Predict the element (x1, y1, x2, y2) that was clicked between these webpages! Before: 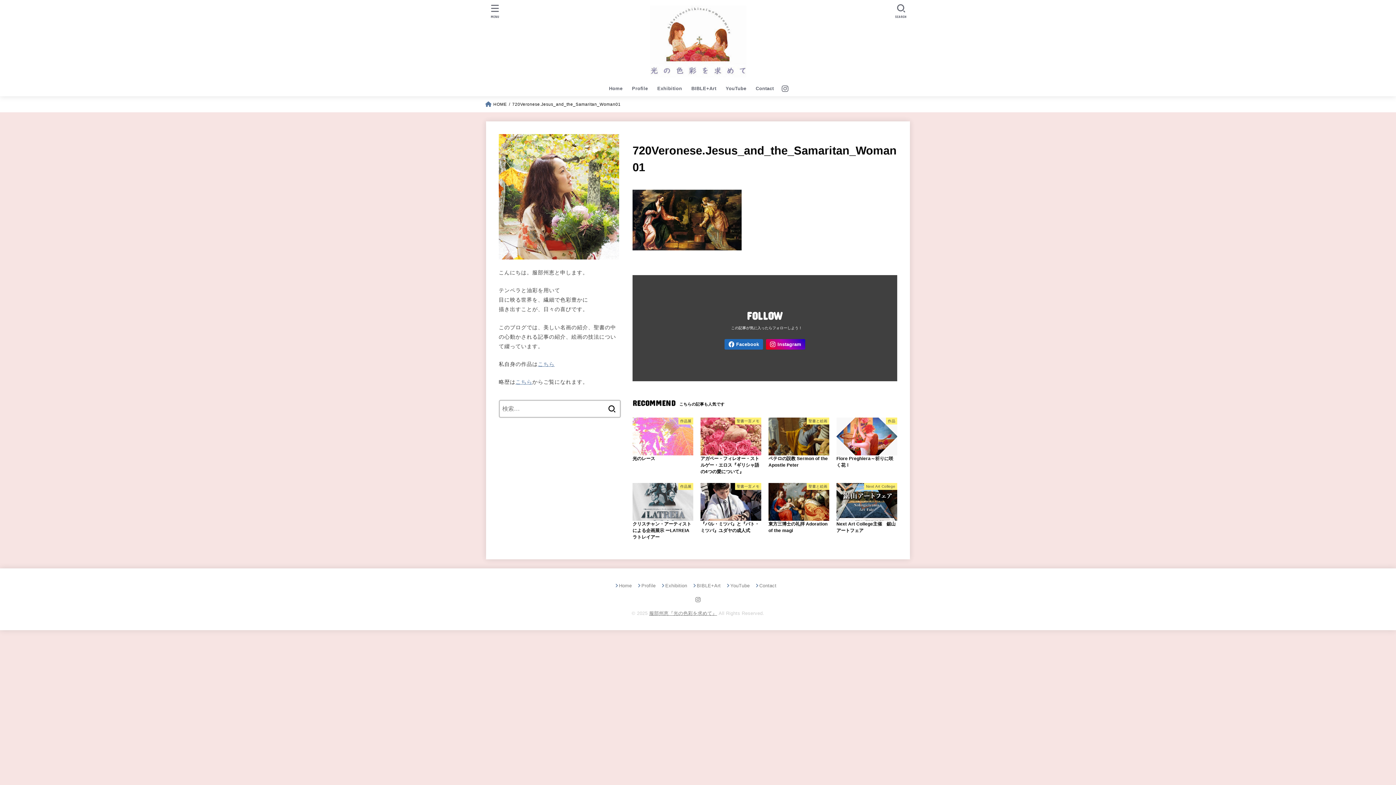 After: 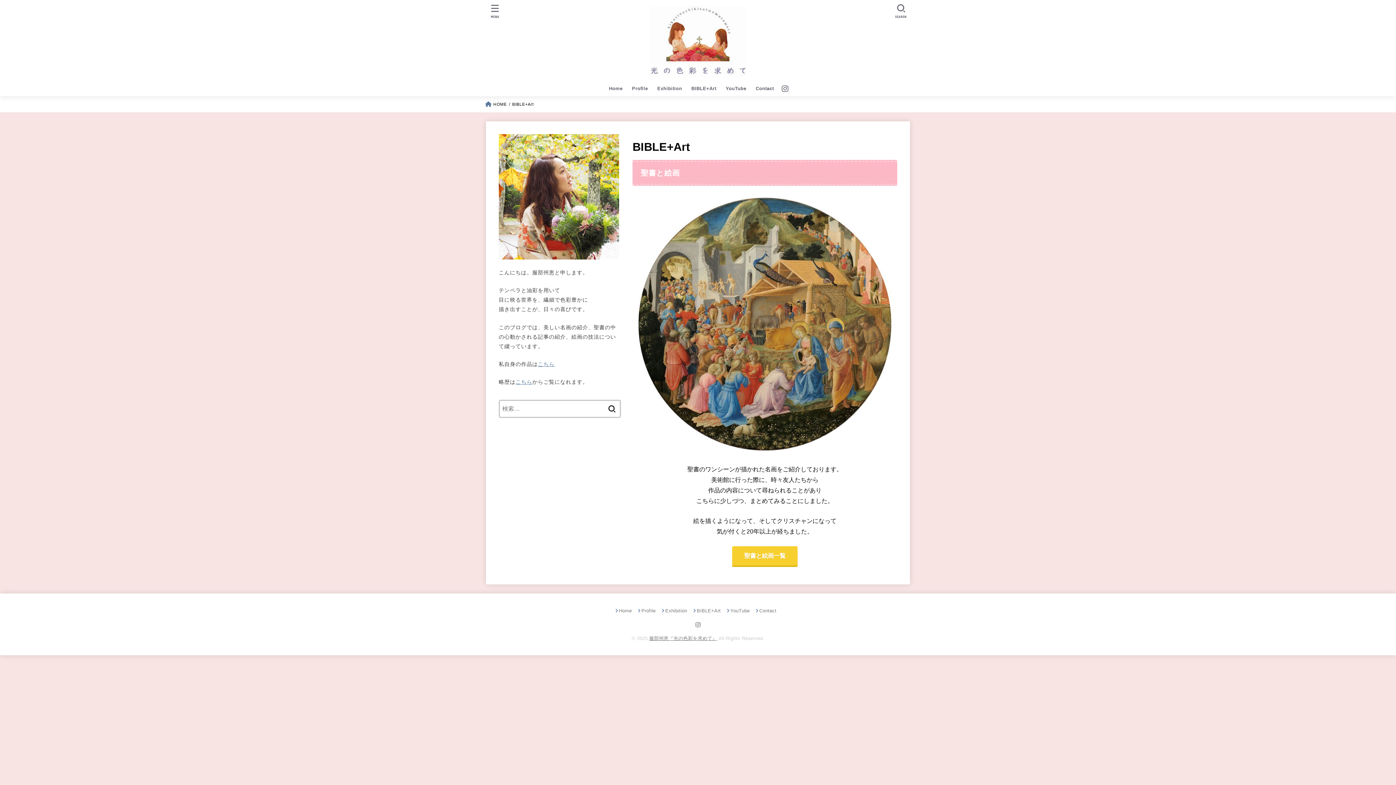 Action: label: BIBLE+Art bbox: (693, 583, 720, 588)